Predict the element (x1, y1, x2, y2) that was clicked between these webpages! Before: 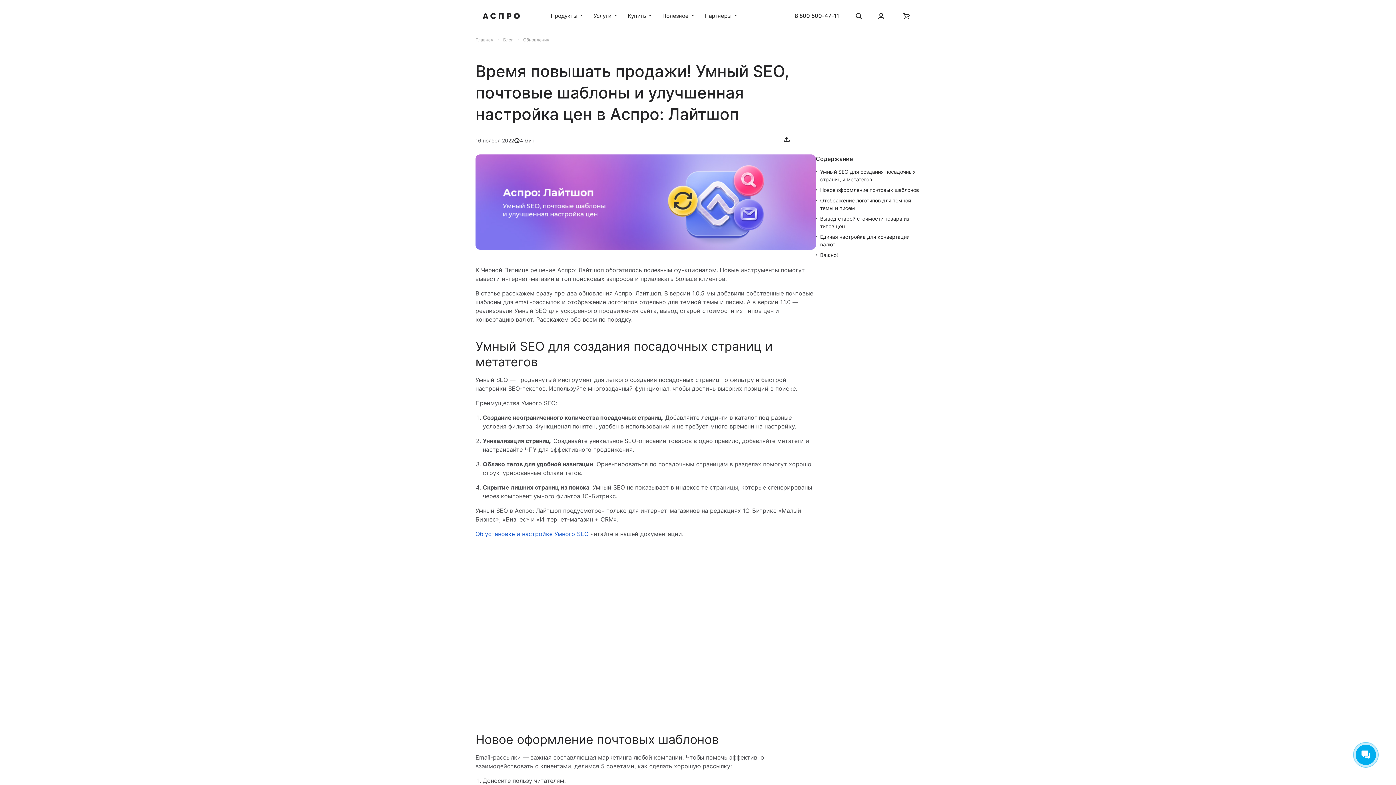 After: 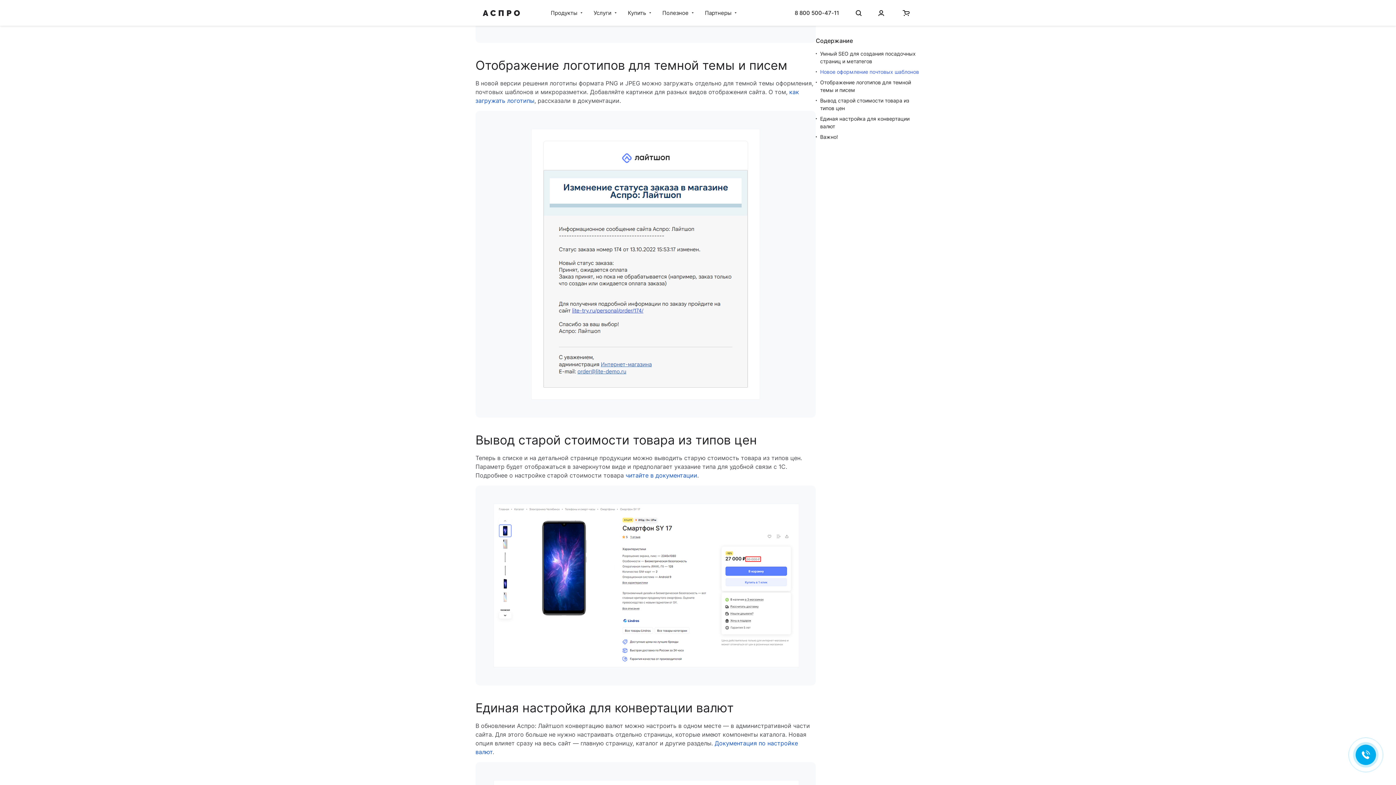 Action: bbox: (820, 196, 920, 212) label: Отображение логотипов для темной темы и писем